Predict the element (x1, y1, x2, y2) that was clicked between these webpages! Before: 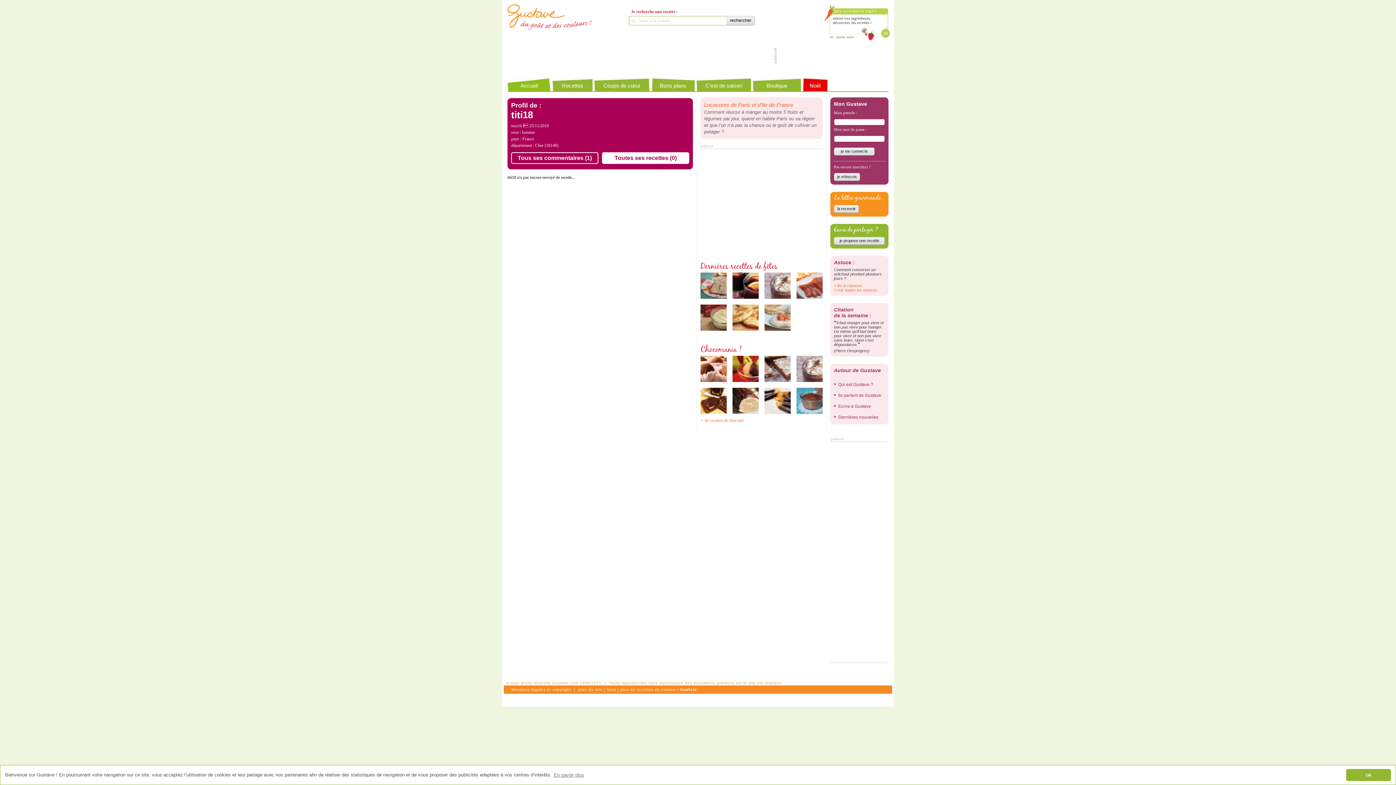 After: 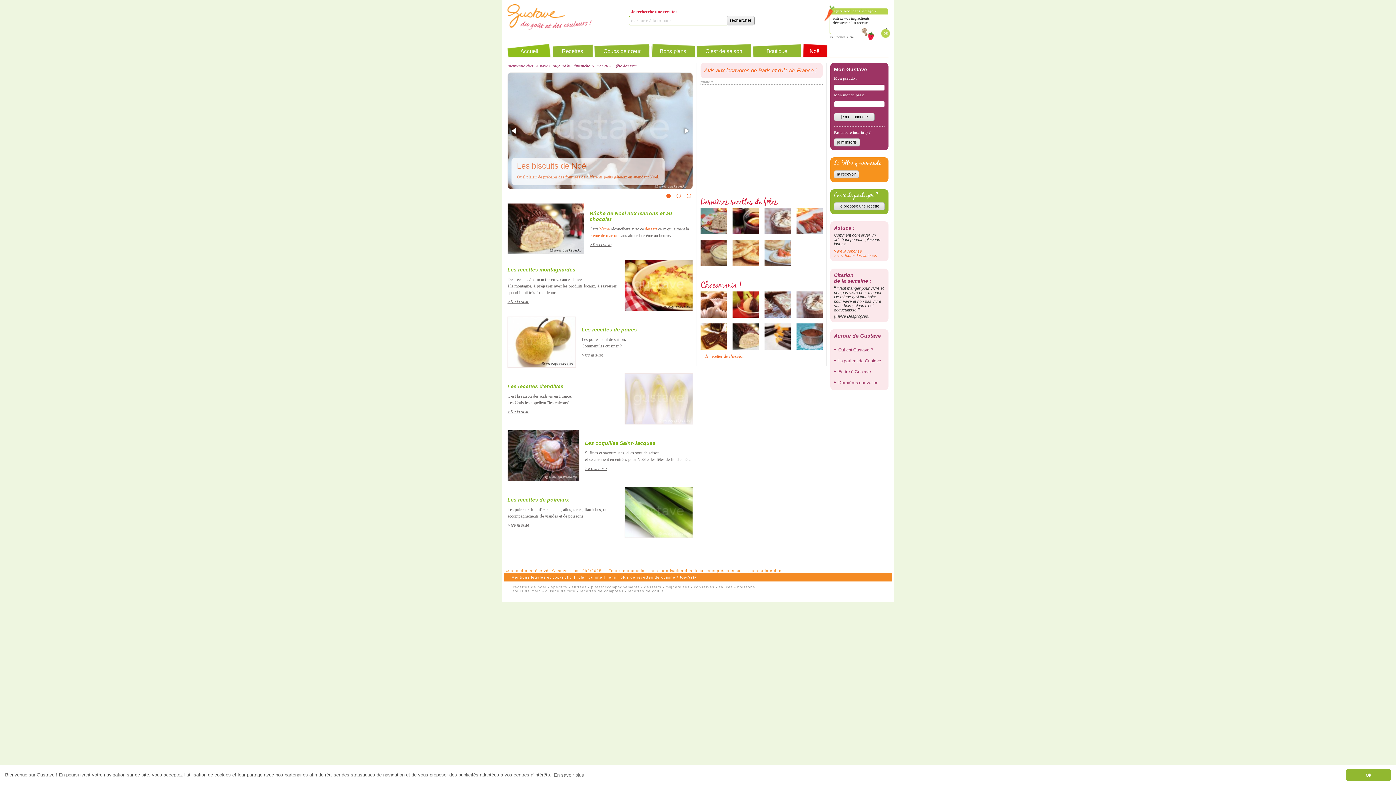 Action: bbox: (507, 21, 592, 32)